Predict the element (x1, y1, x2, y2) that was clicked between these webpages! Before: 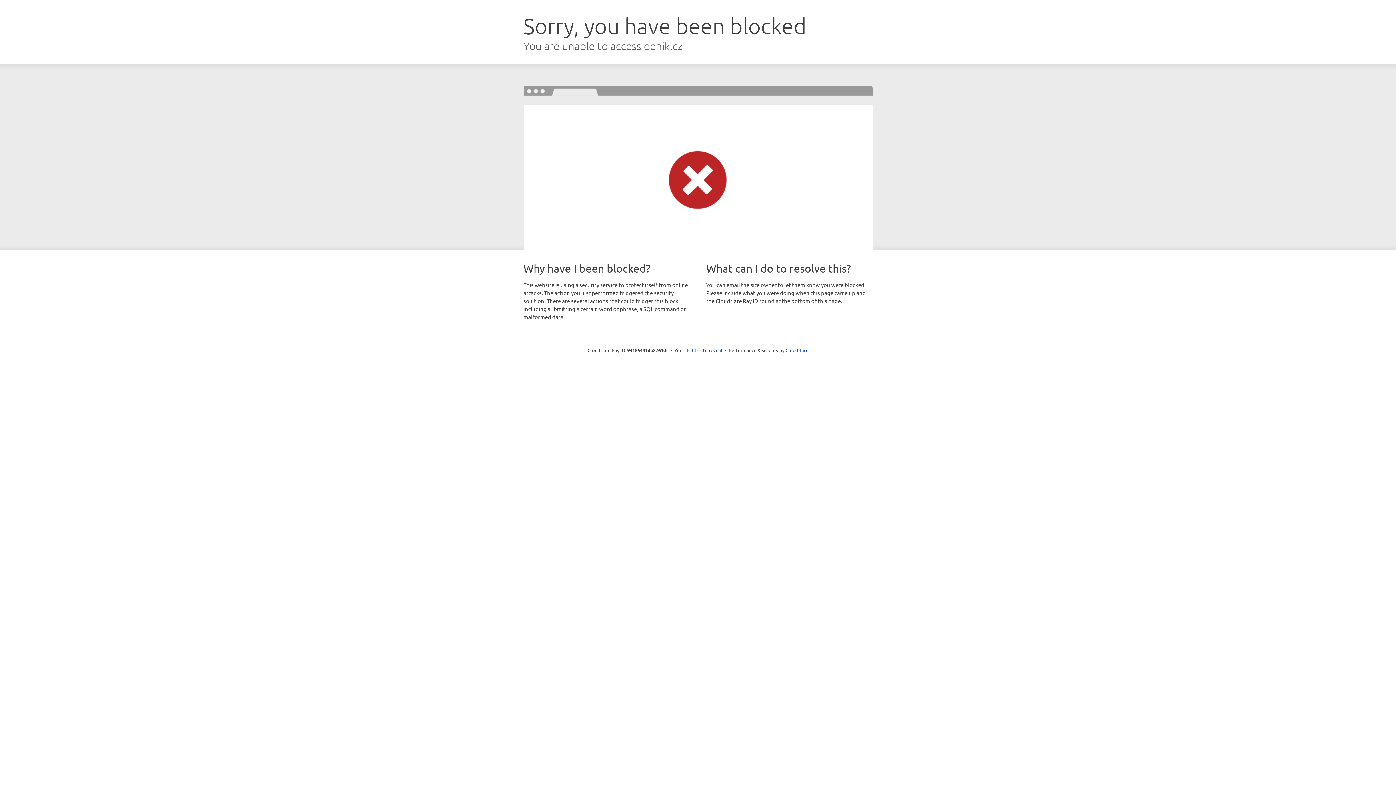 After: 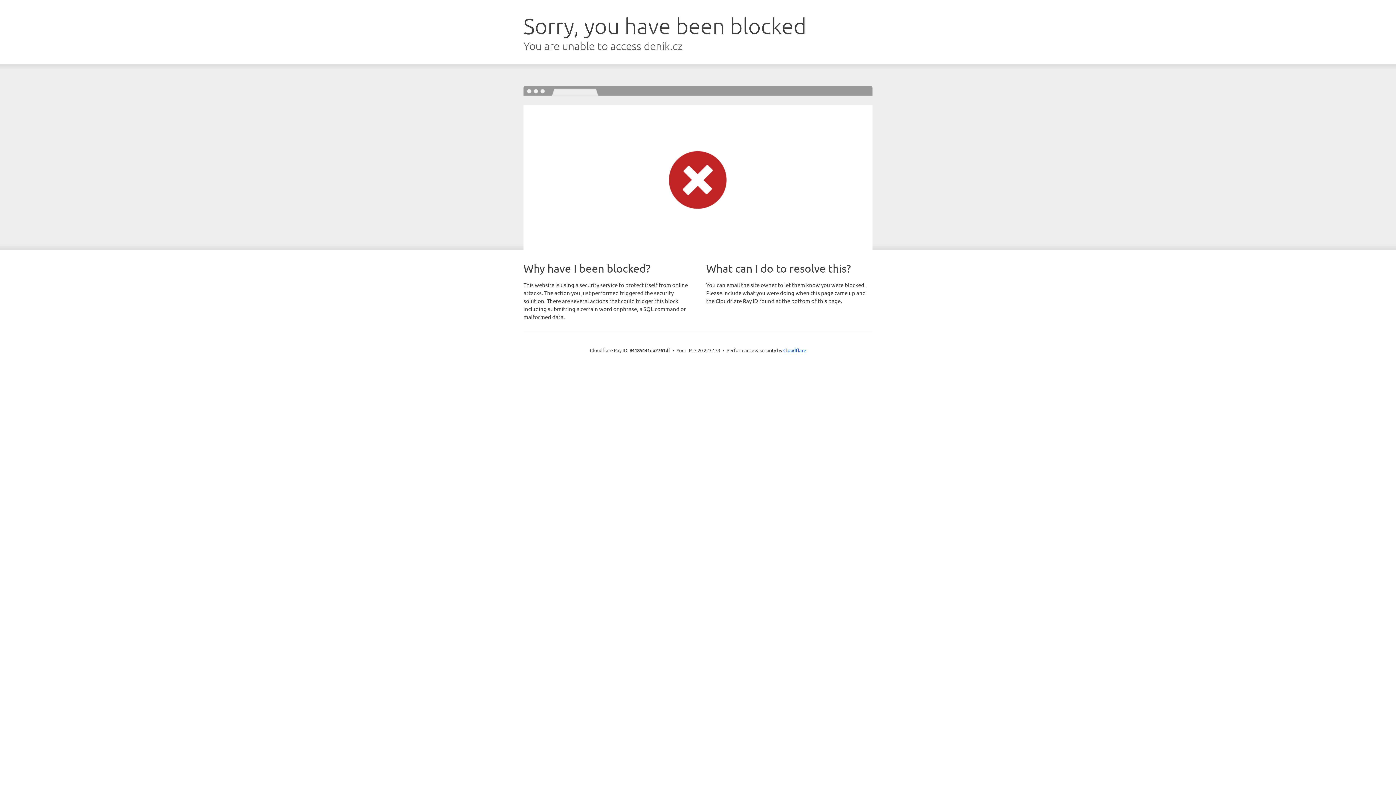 Action: label: Click to reveal bbox: (692, 346, 722, 353)